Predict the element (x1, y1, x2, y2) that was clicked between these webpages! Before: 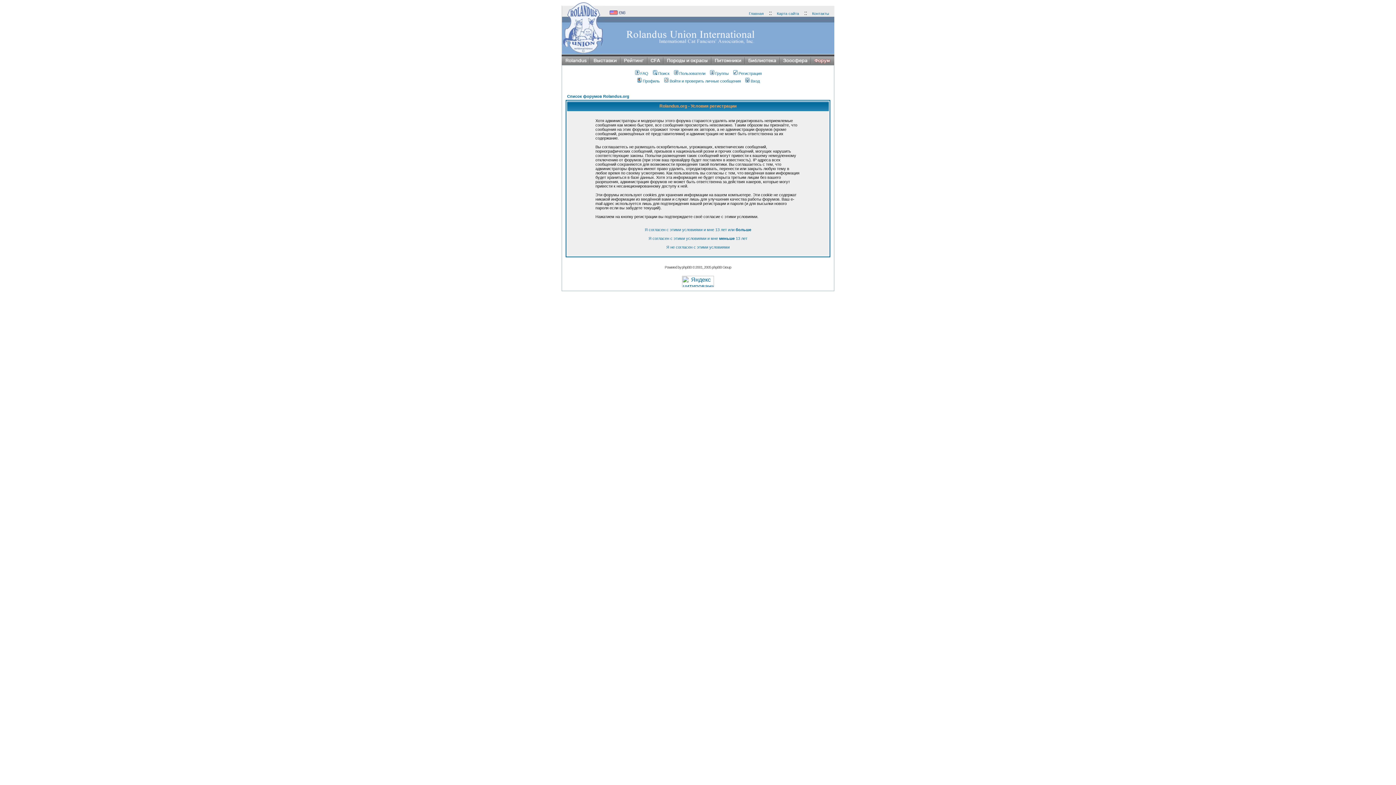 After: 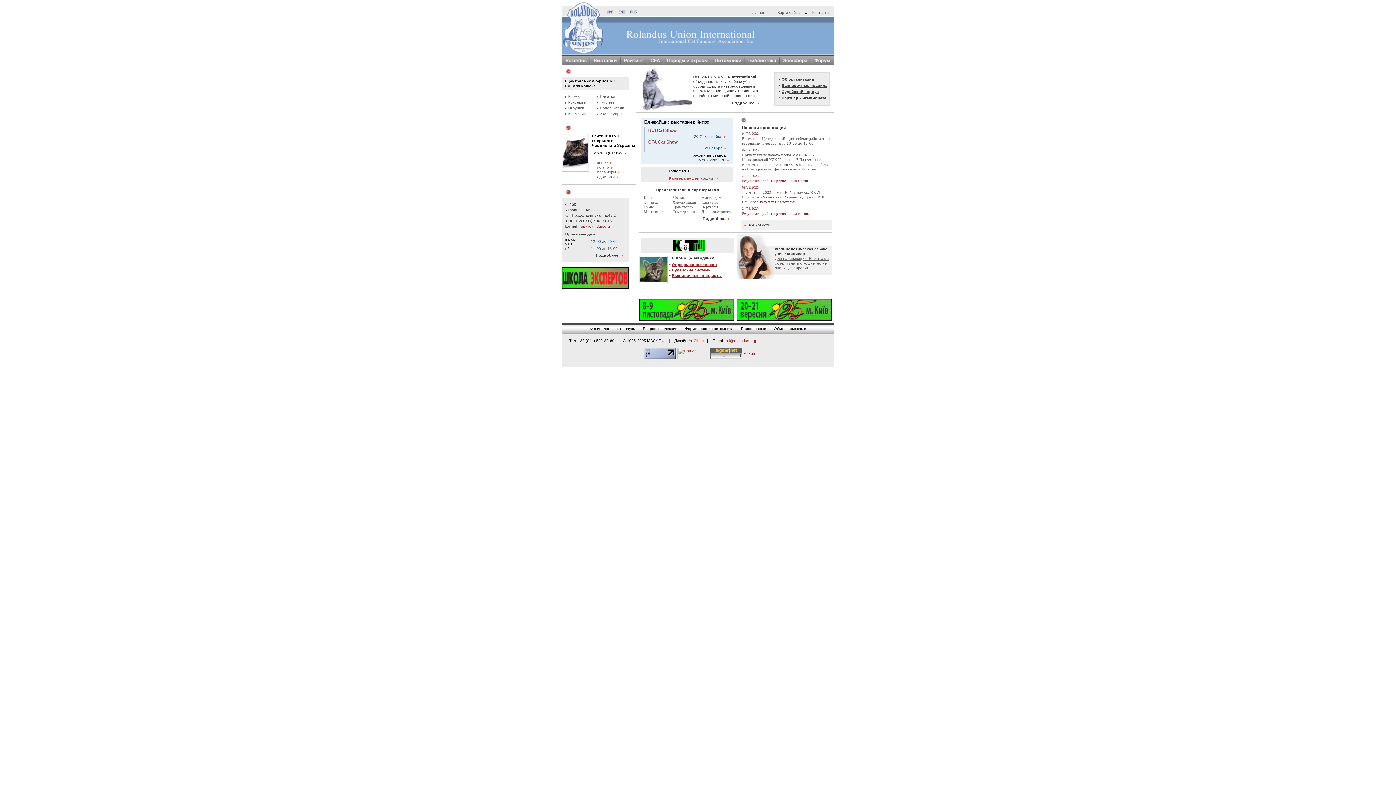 Action: bbox: (749, 11, 764, 15) label: Главная